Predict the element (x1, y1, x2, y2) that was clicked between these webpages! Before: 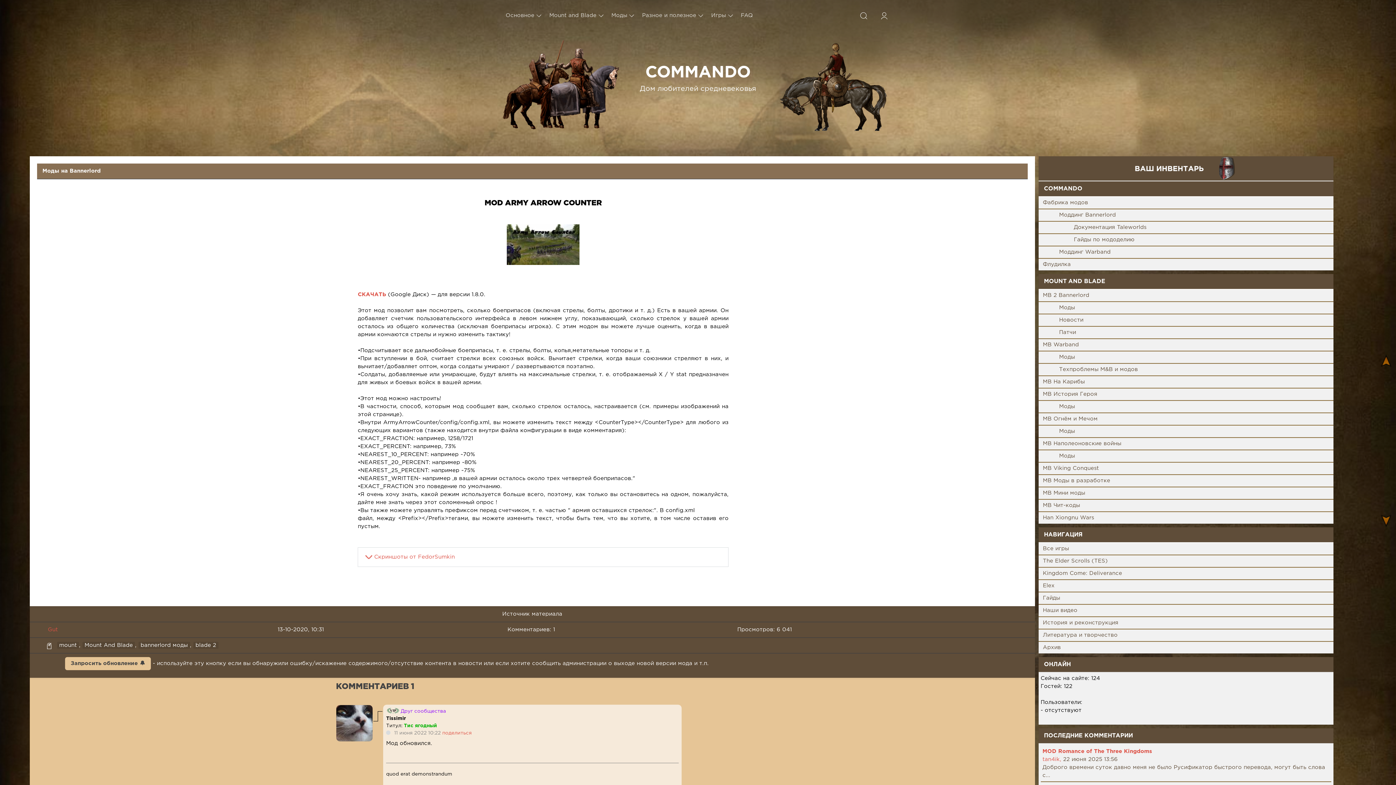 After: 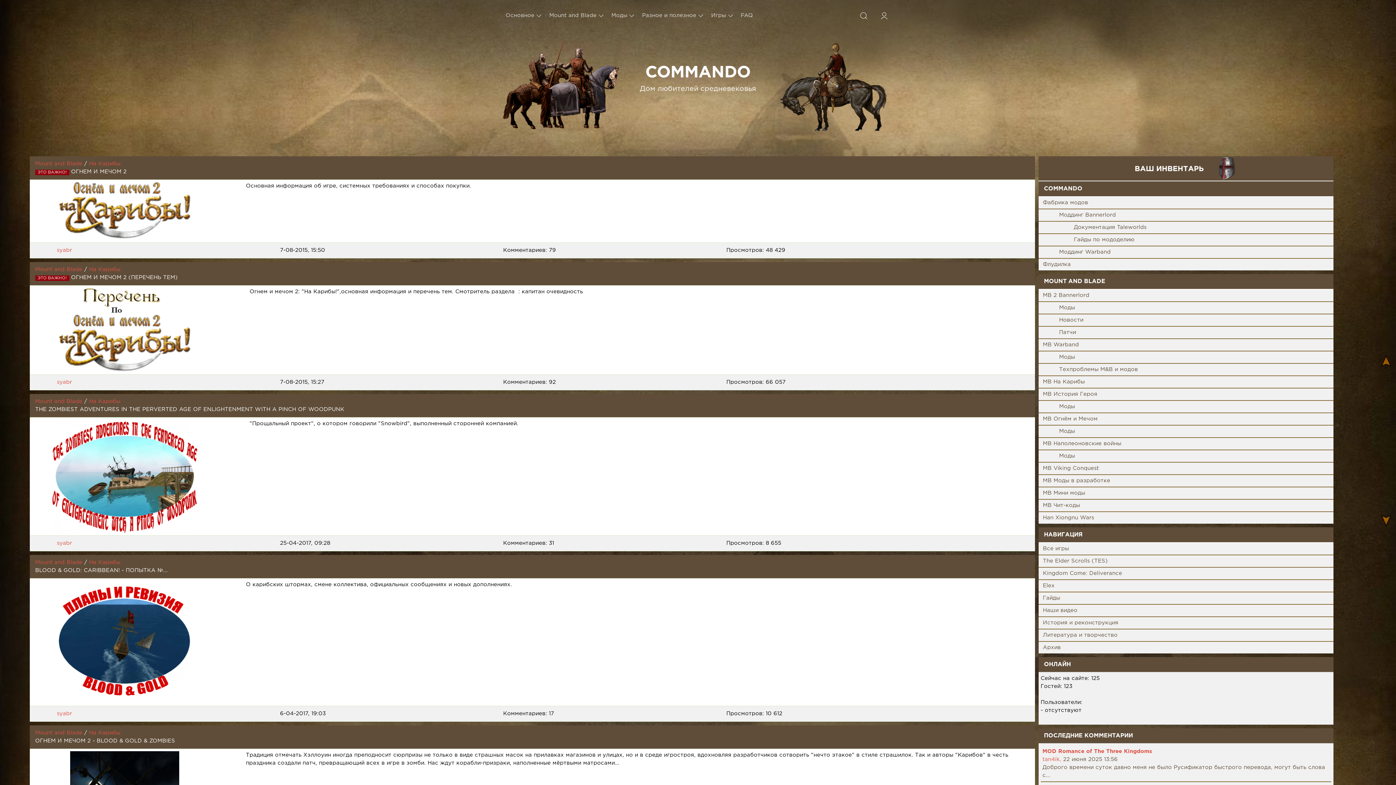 Action: label: MB На Карибы bbox: (1043, 378, 1329, 386)